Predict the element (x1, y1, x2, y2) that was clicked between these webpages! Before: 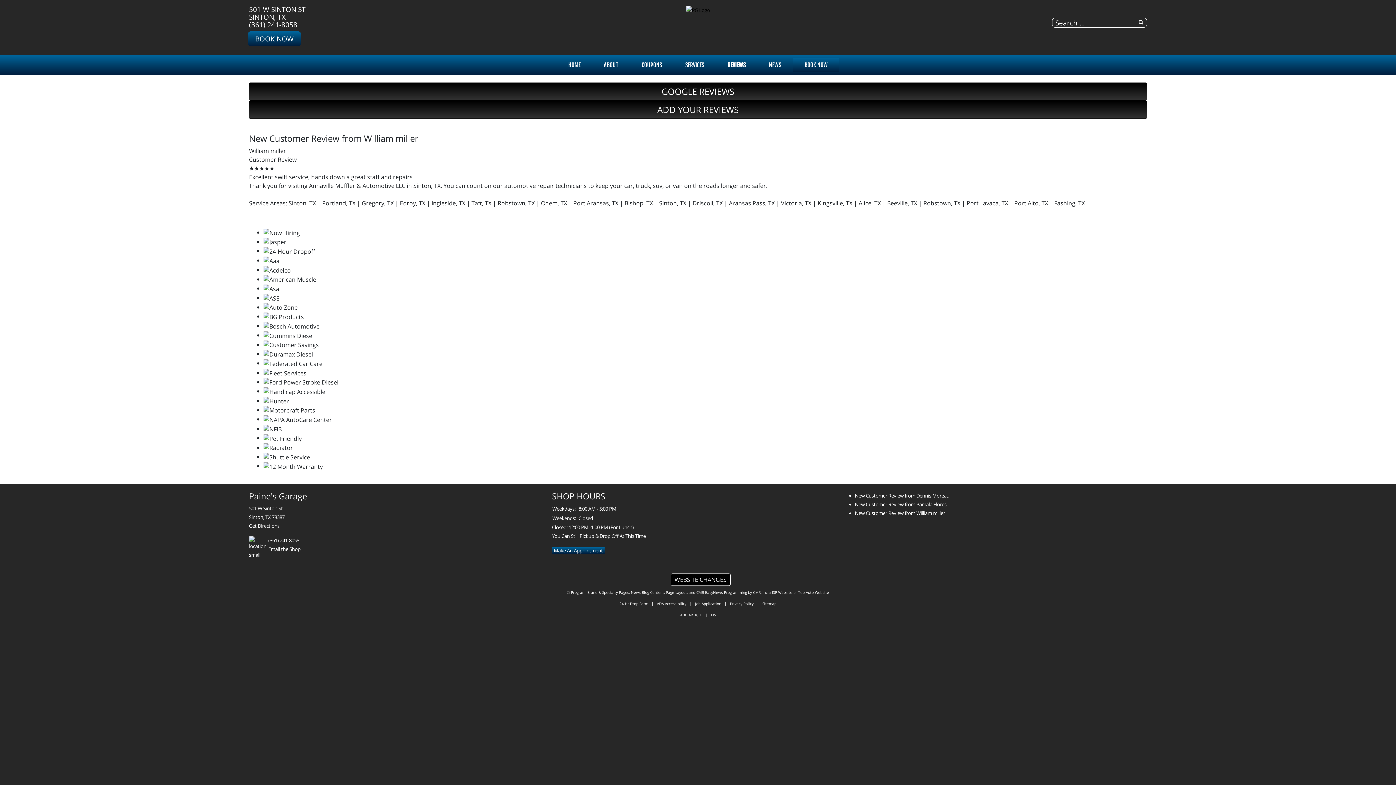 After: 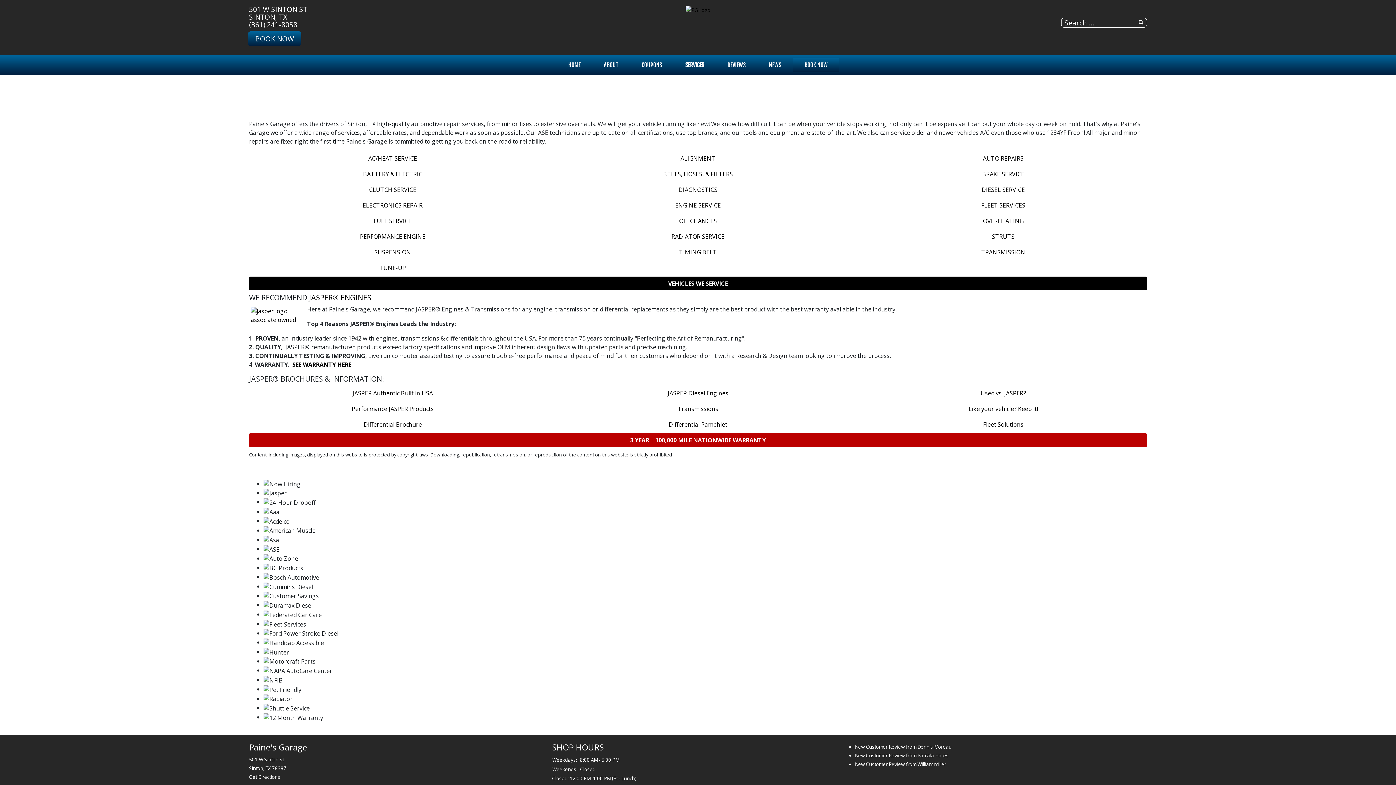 Action: label: SERVICES bbox: (673, 57, 716, 72)